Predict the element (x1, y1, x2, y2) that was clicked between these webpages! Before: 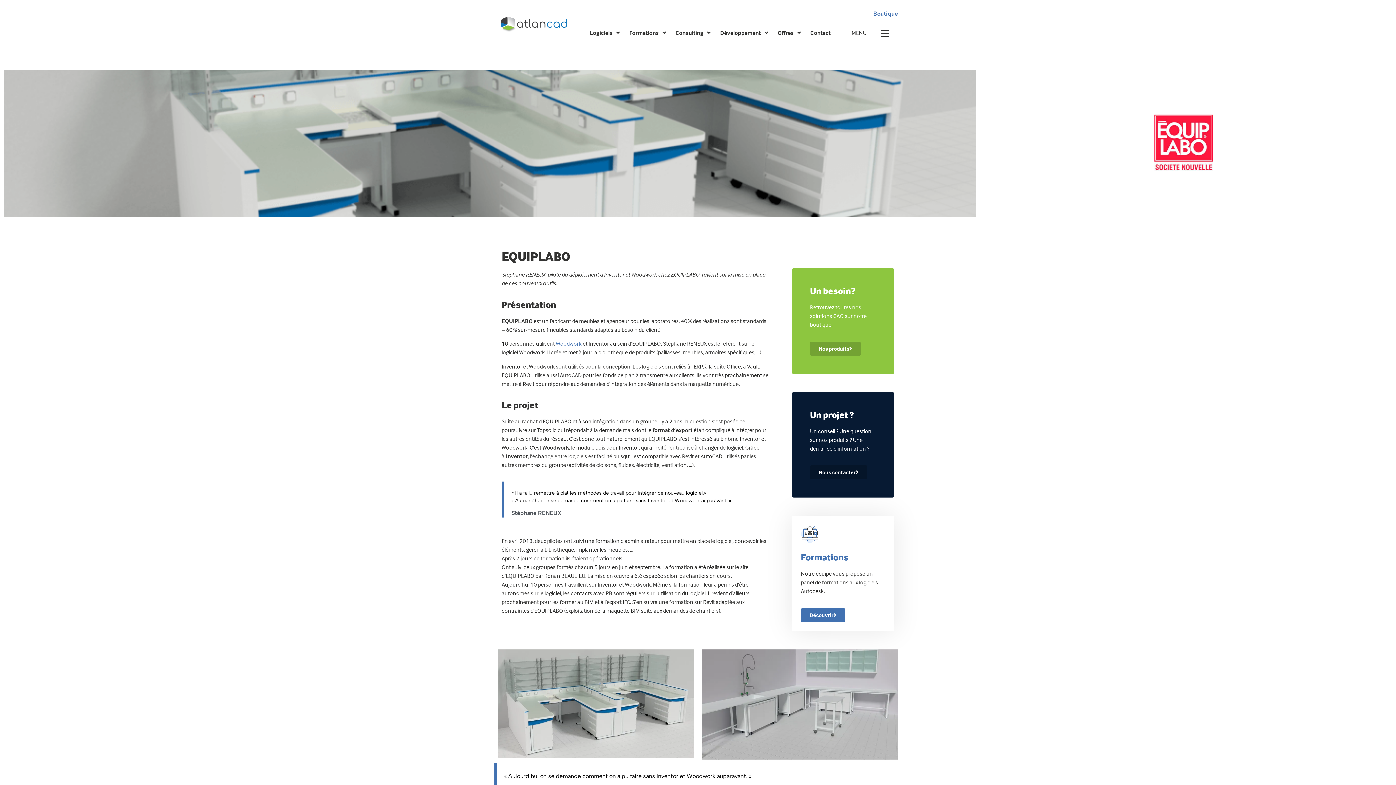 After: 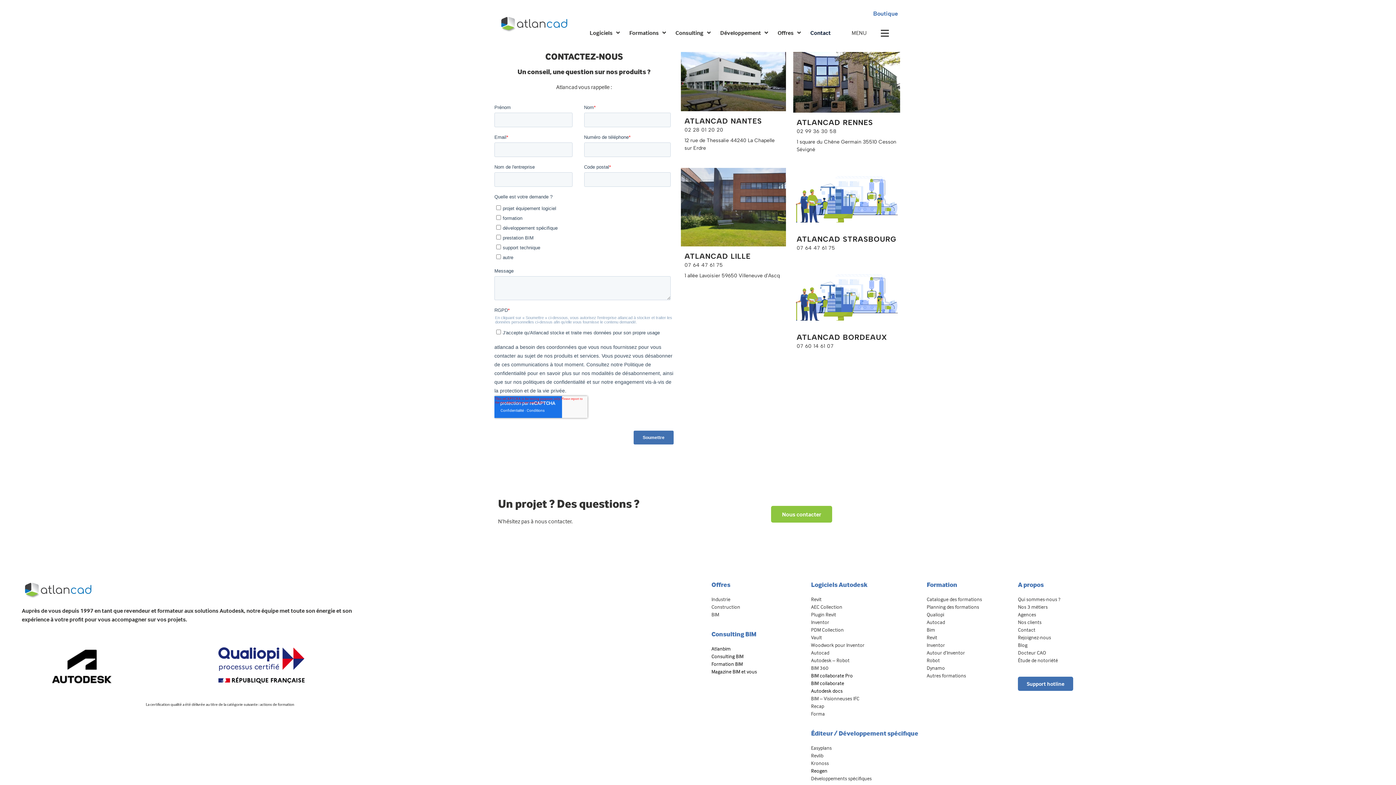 Action: bbox: (810, 465, 867, 479) label: Nous contacter